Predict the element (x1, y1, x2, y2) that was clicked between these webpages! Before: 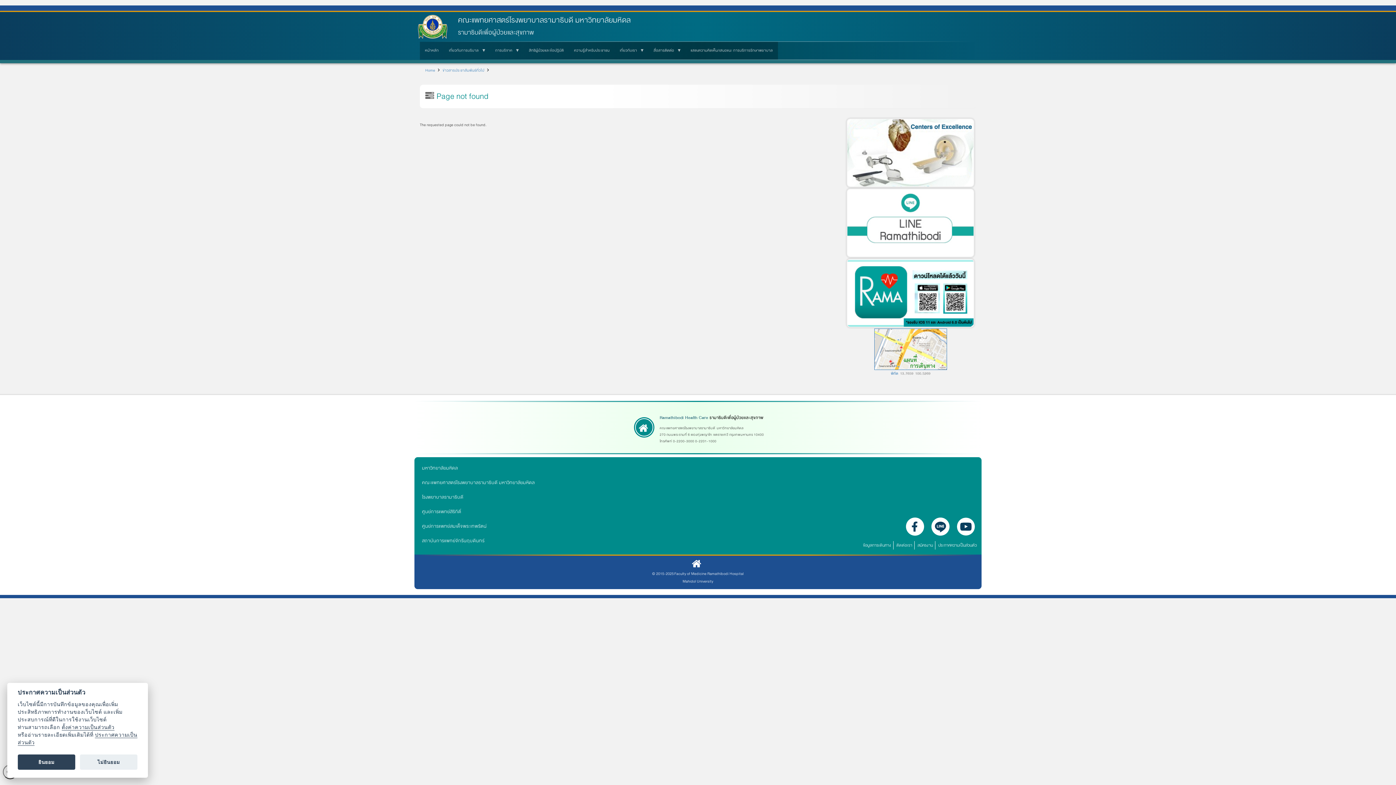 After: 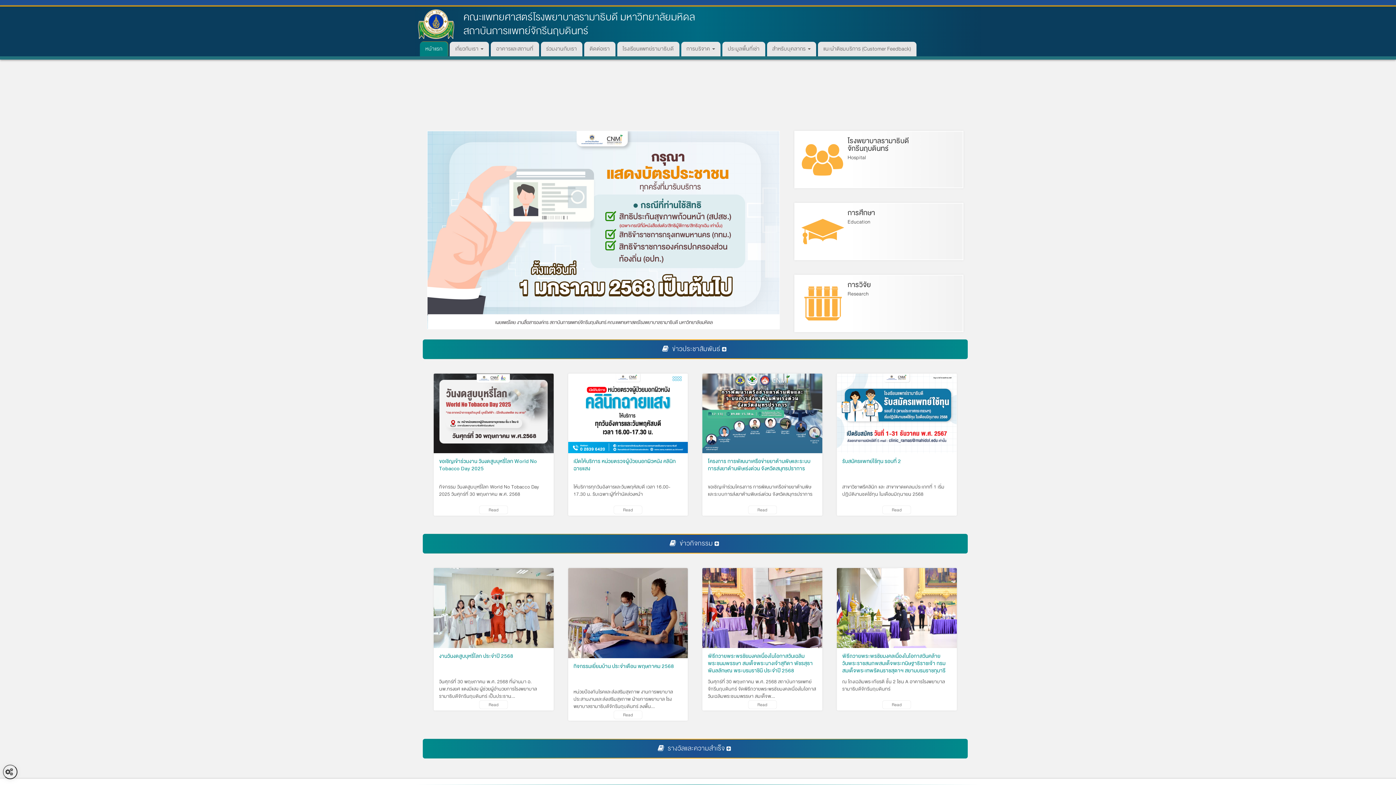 Action: bbox: (422, 536, 484, 544) label: สถาบันการแพทย์จักรีนฤบดินทร์